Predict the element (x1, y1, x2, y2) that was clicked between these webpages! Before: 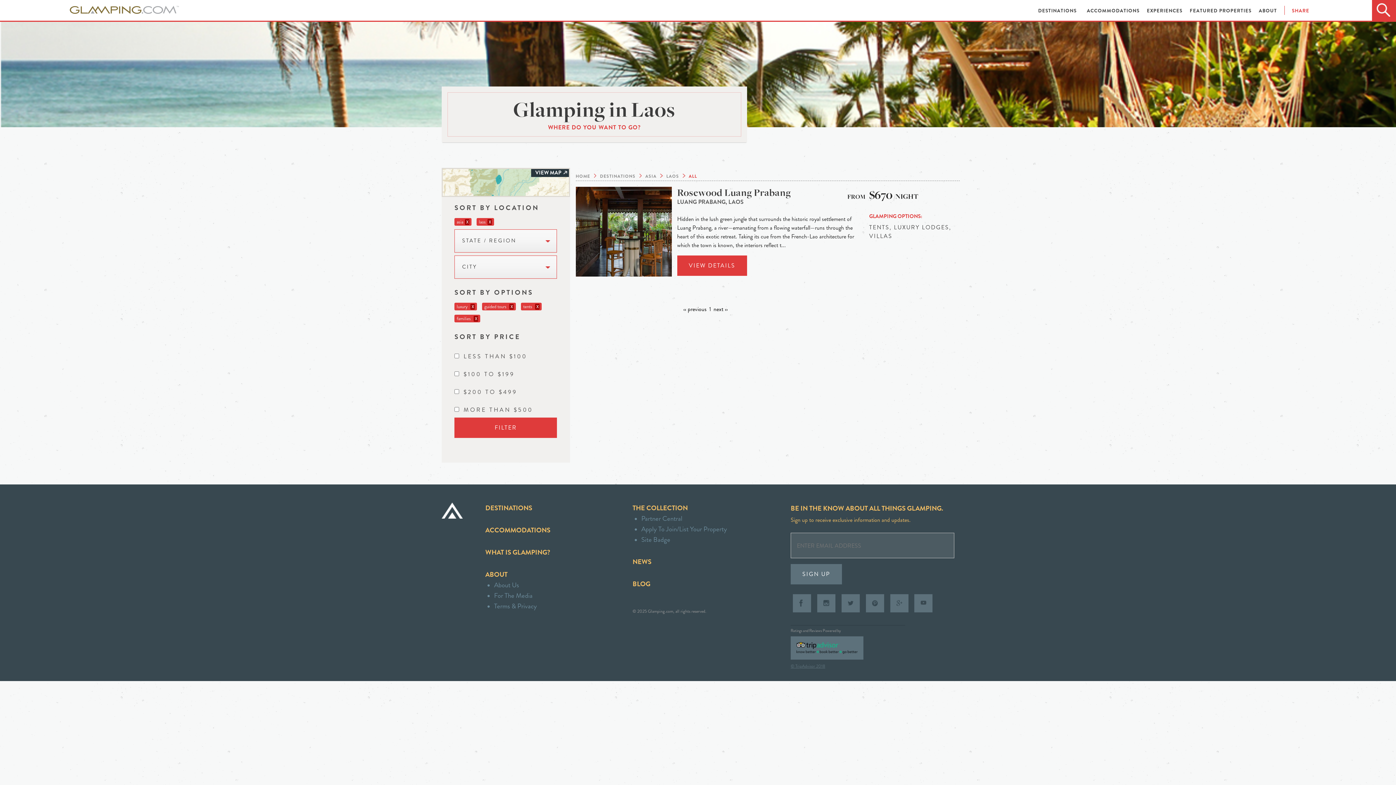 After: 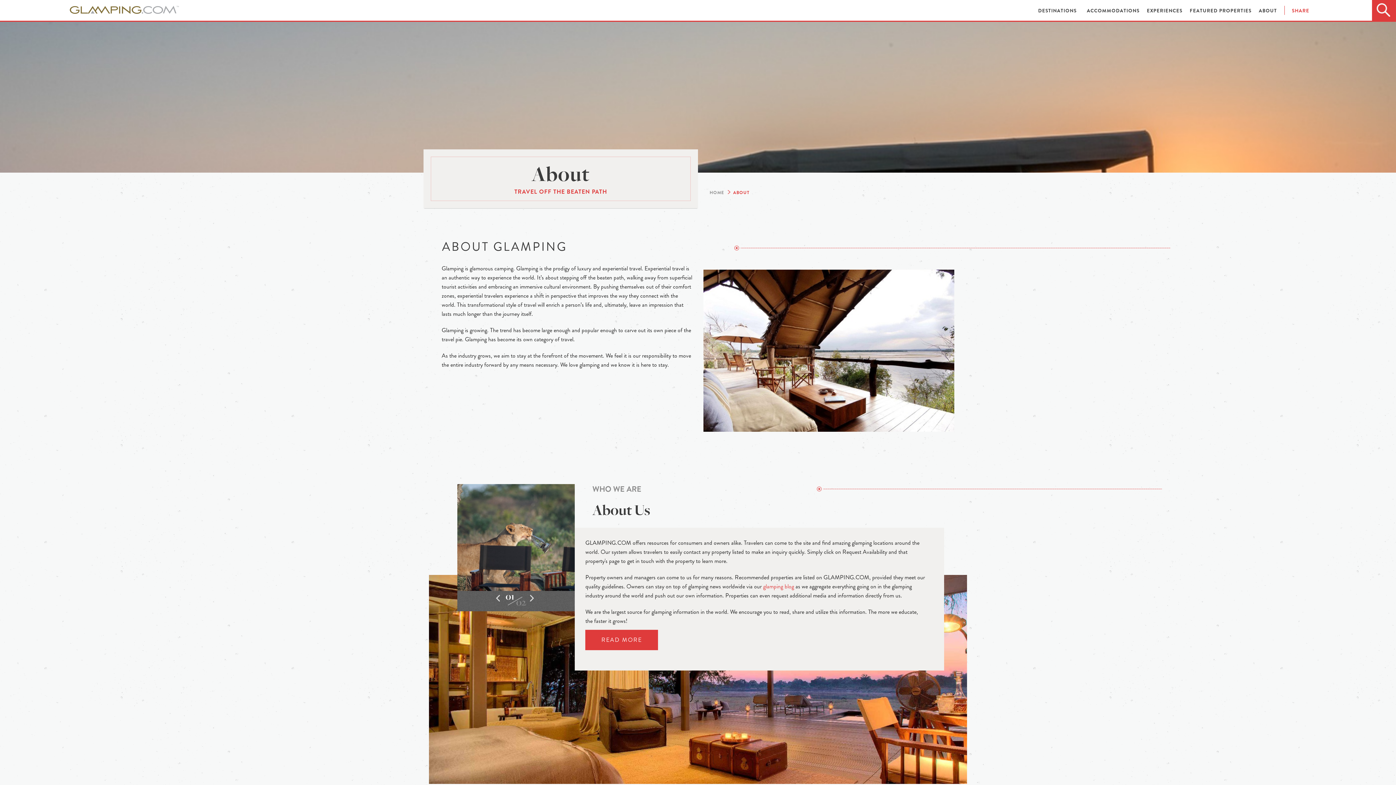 Action: bbox: (1259, 7, 1277, 14) label: ABOUT